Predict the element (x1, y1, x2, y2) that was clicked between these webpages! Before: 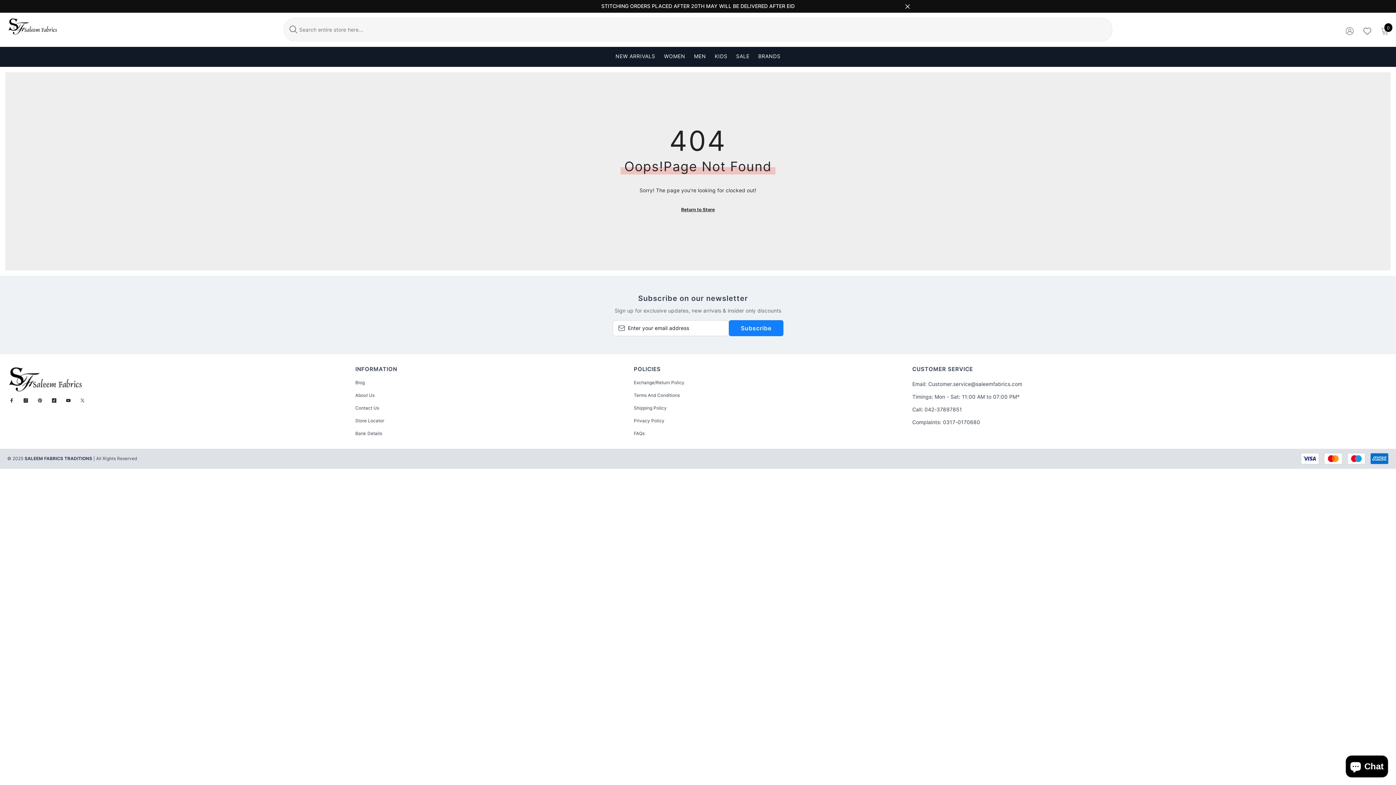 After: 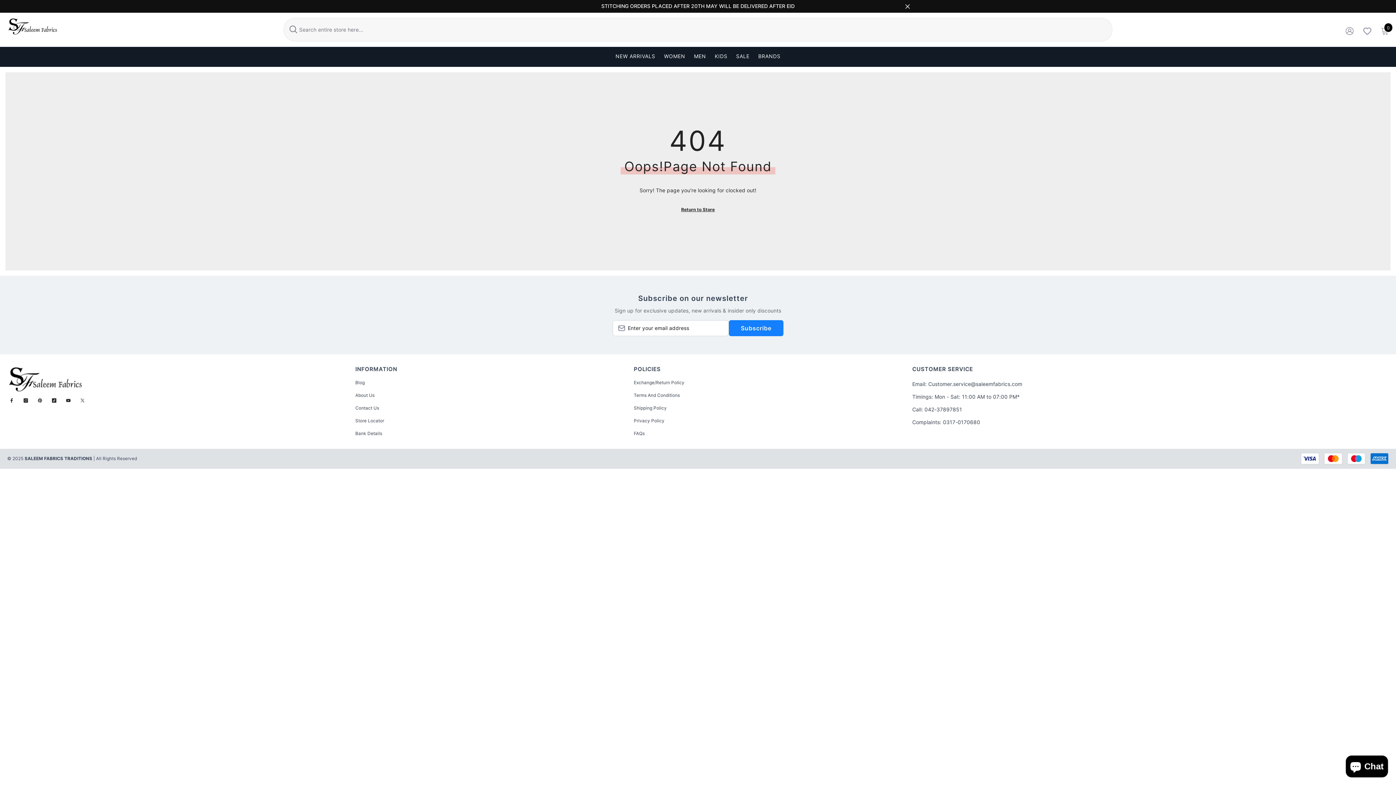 Action: label: Twitter bbox: (78, 396, 86, 404)